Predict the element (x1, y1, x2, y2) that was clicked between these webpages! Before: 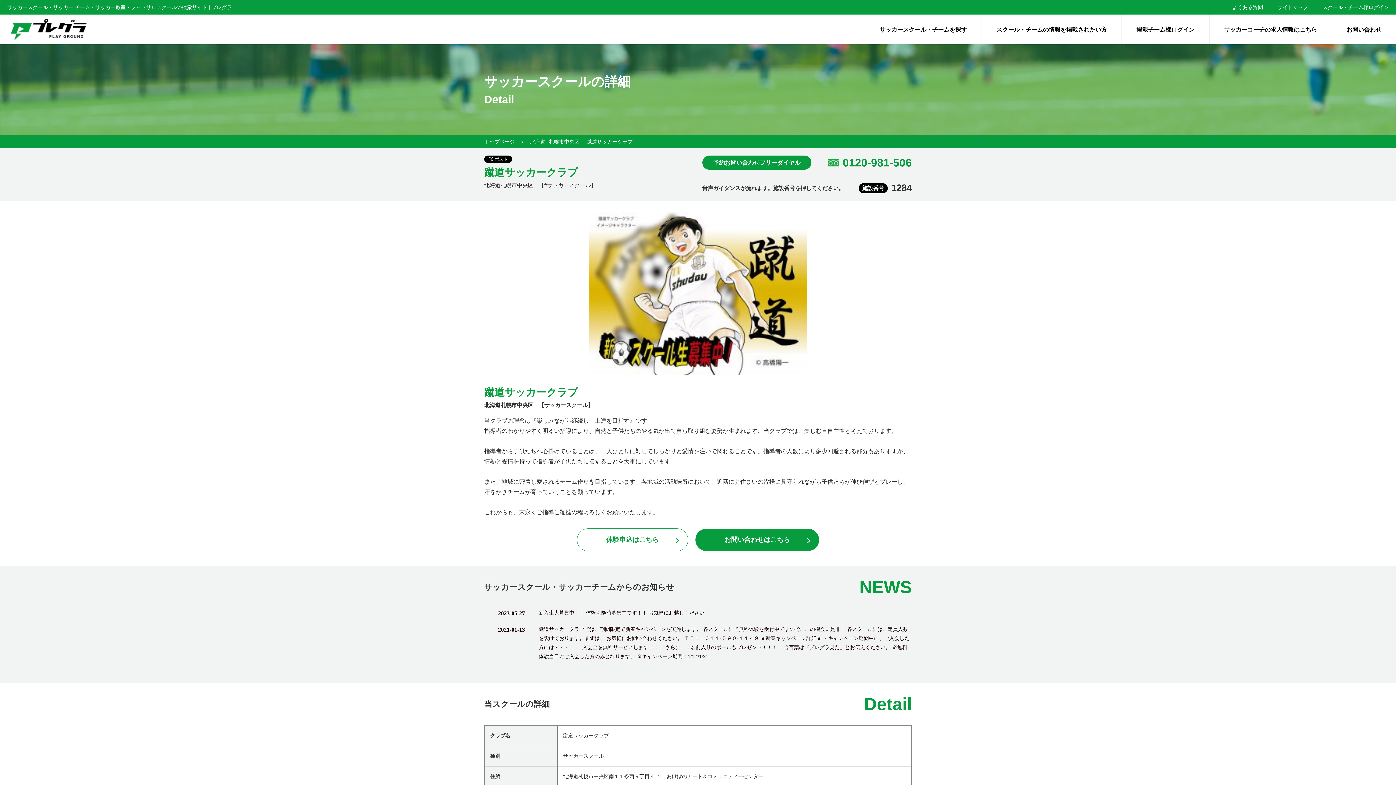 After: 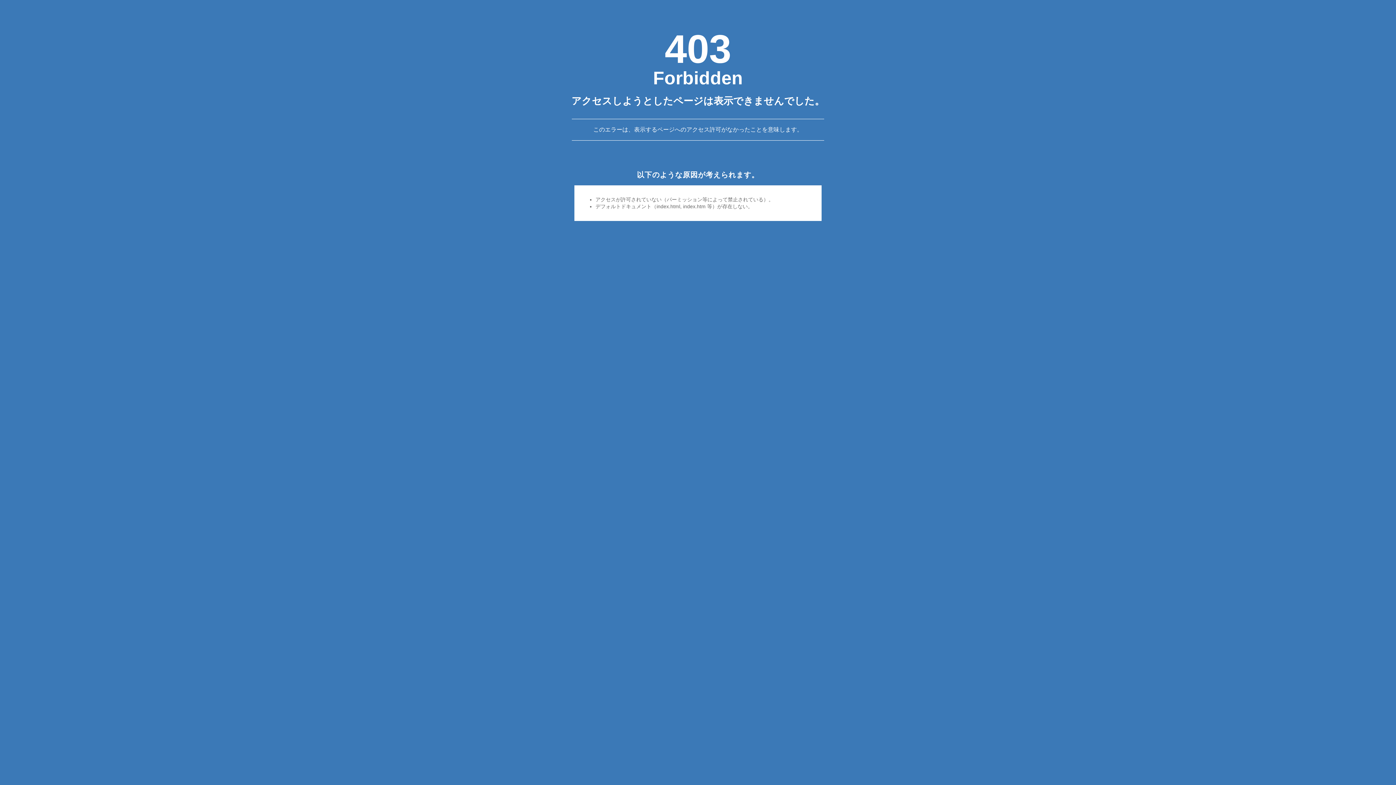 Action: label: お問い合わせ bbox: (1332, 14, 1396, 44)